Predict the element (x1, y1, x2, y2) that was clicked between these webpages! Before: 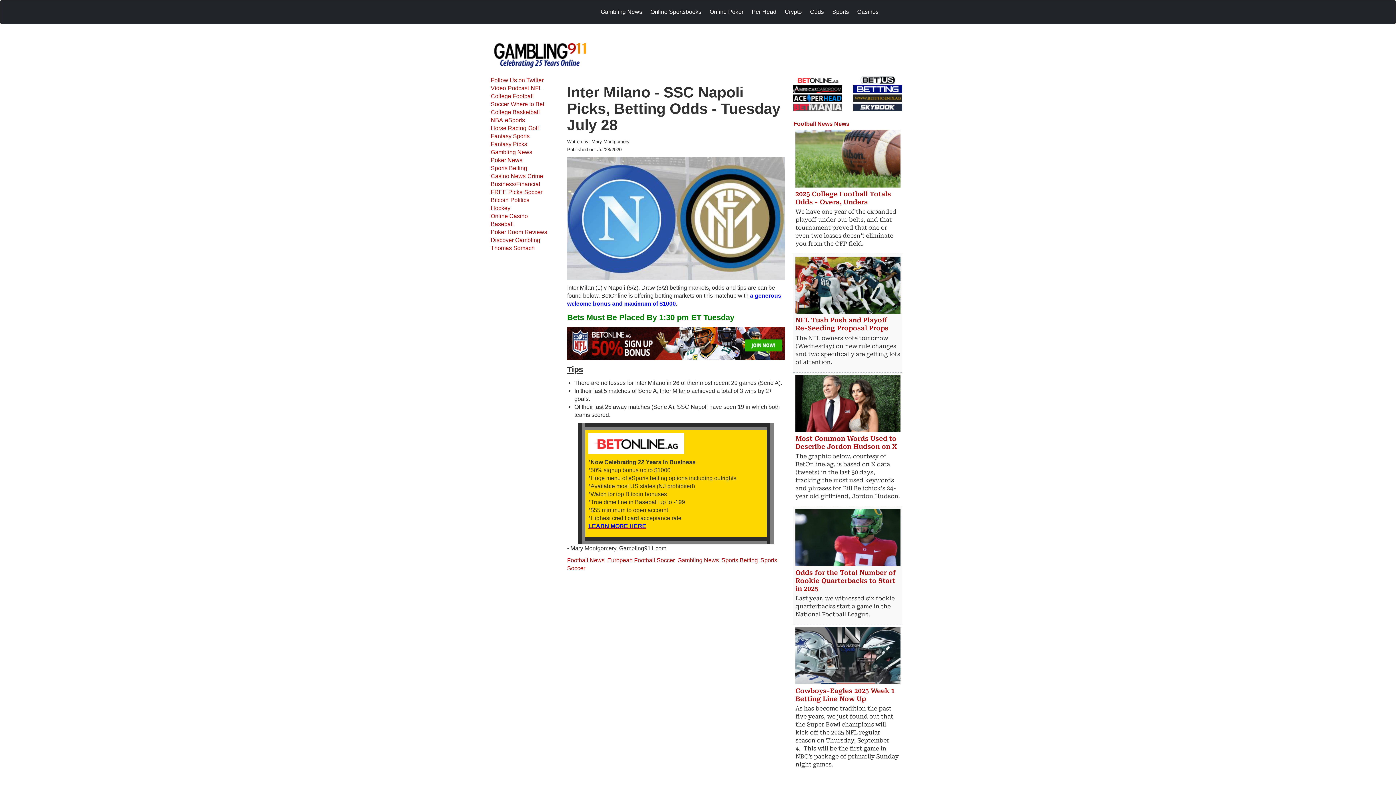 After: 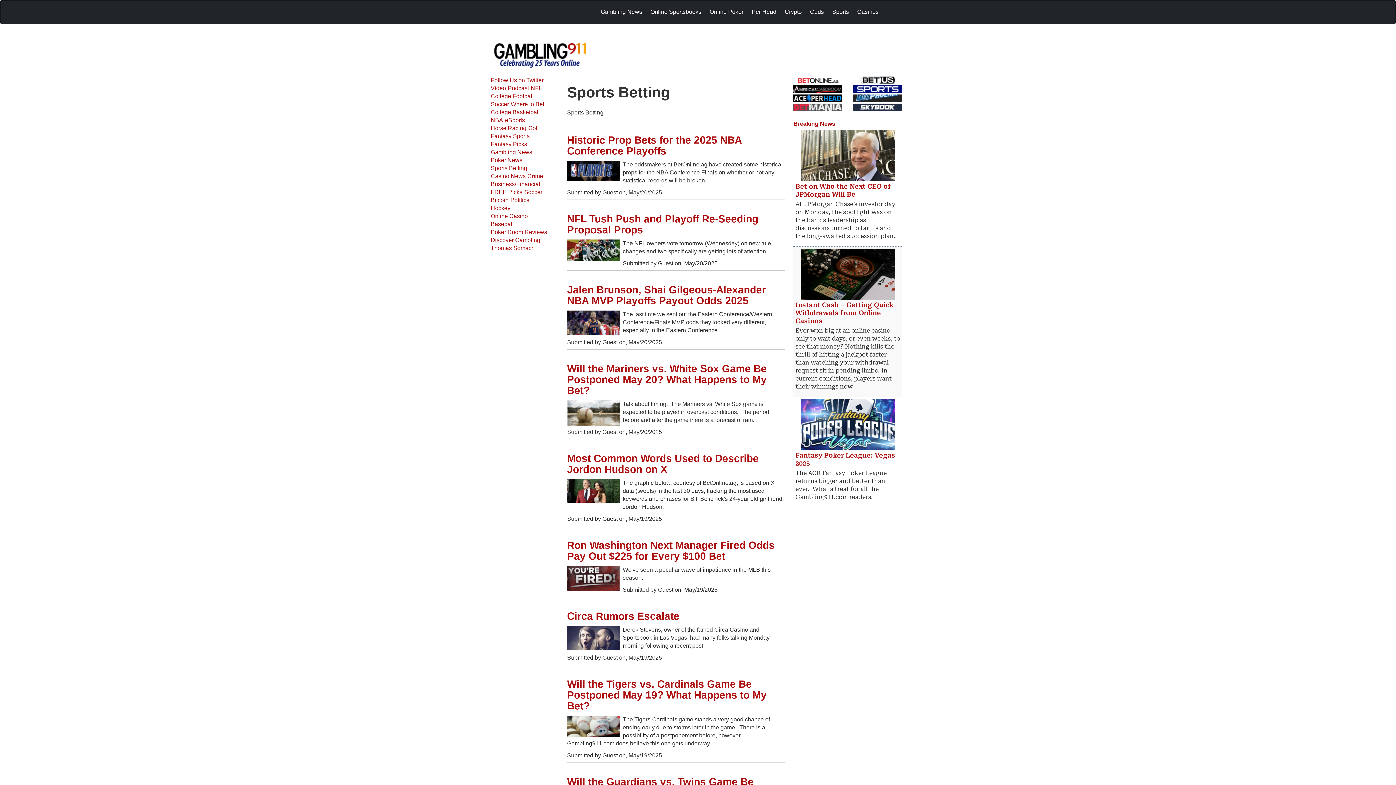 Action: label: Sports Betting bbox: (490, 164, 529, 172)